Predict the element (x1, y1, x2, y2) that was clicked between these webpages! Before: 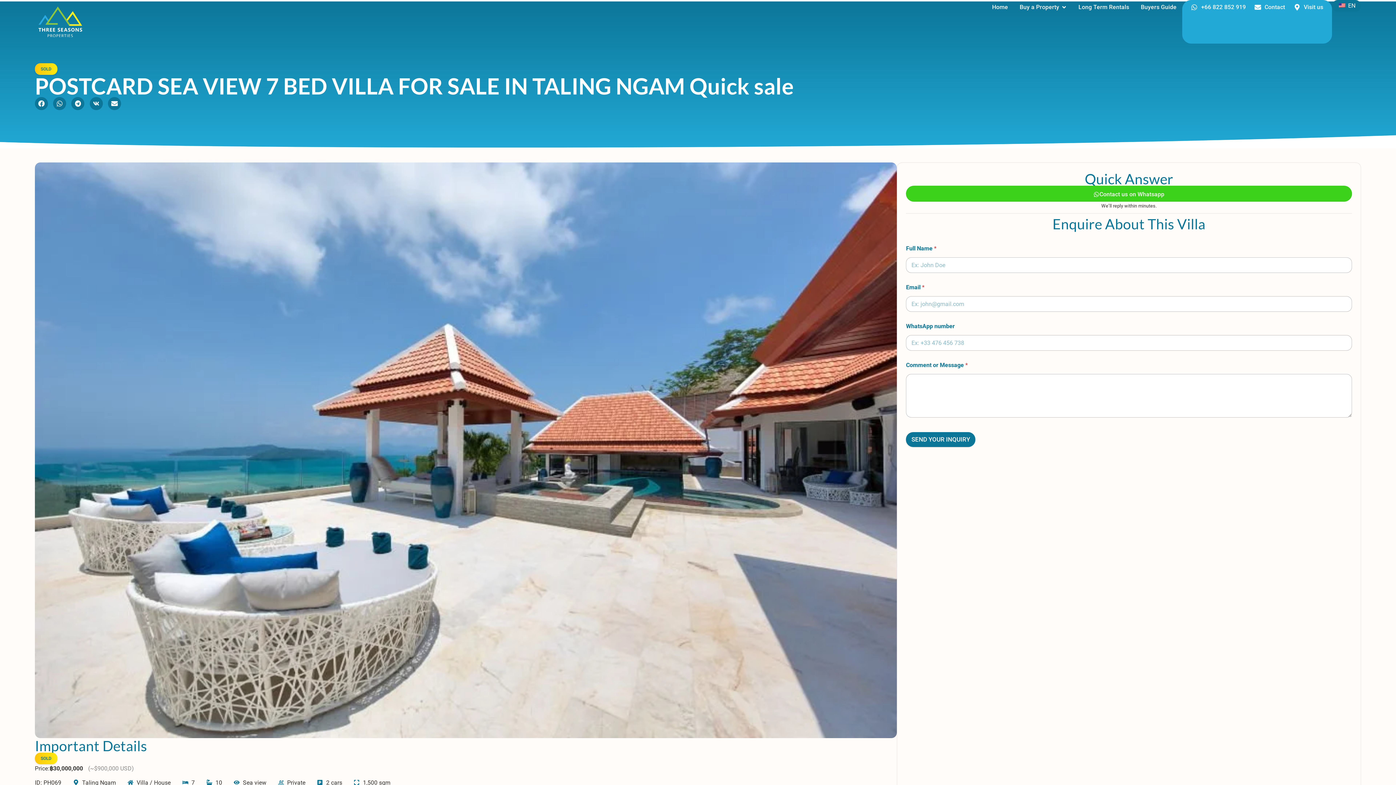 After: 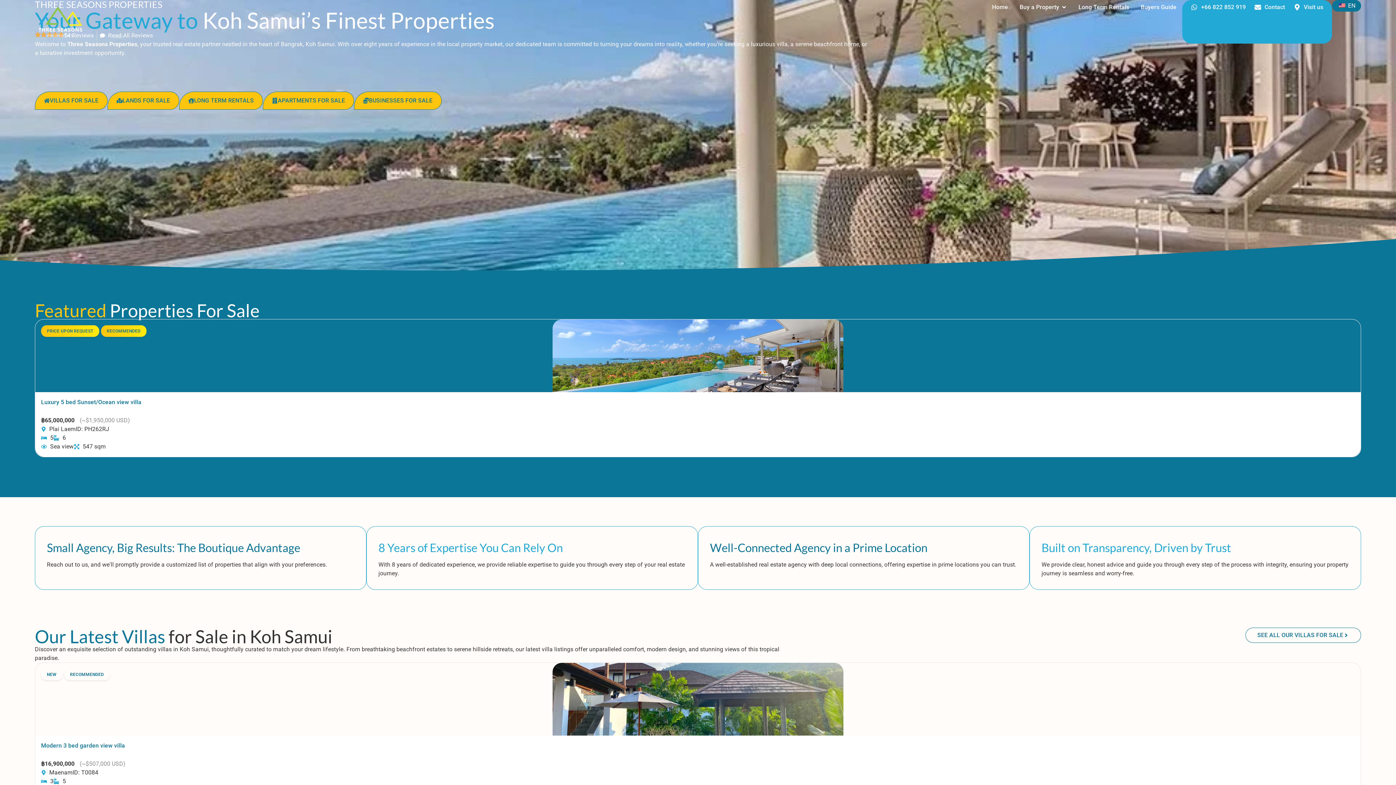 Action: bbox: (992, 2, 1008, 11) label: Home